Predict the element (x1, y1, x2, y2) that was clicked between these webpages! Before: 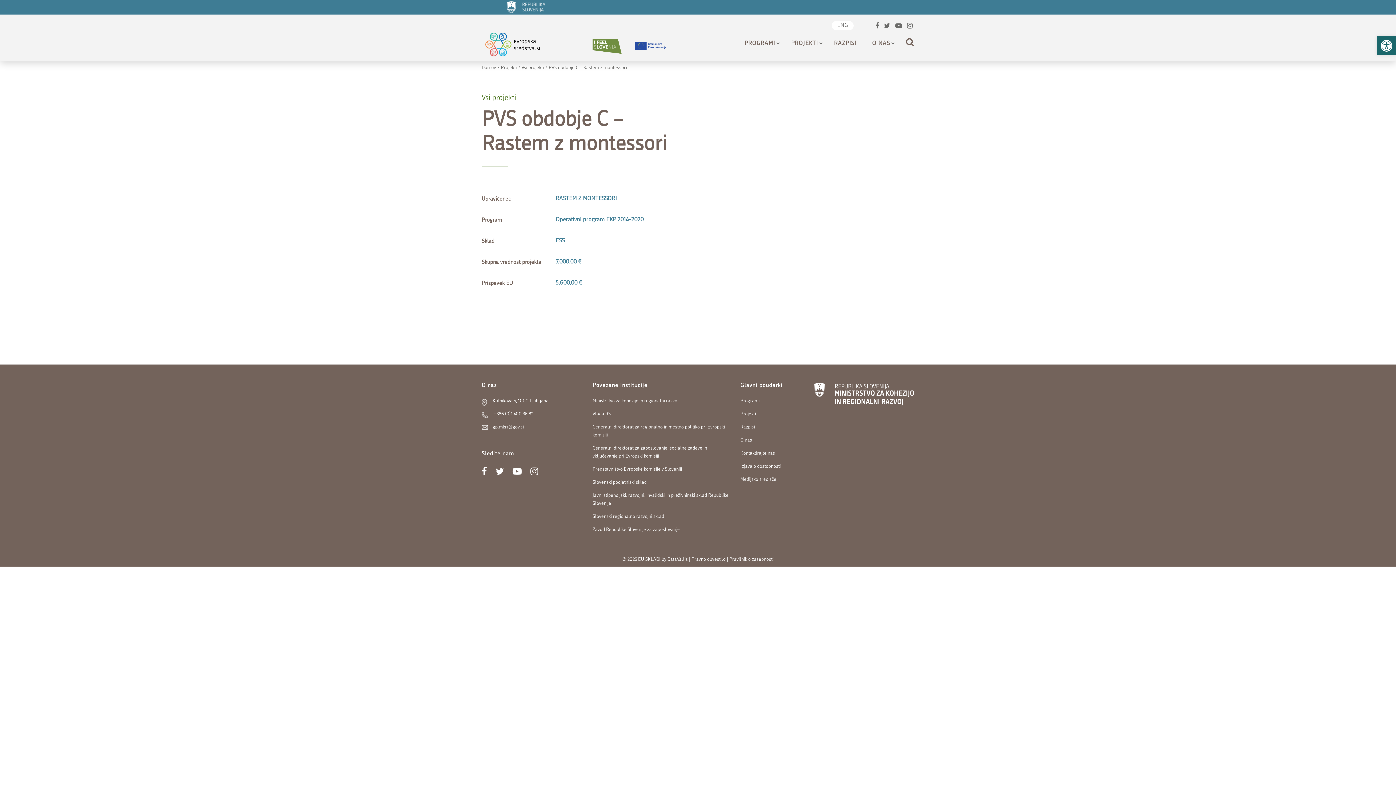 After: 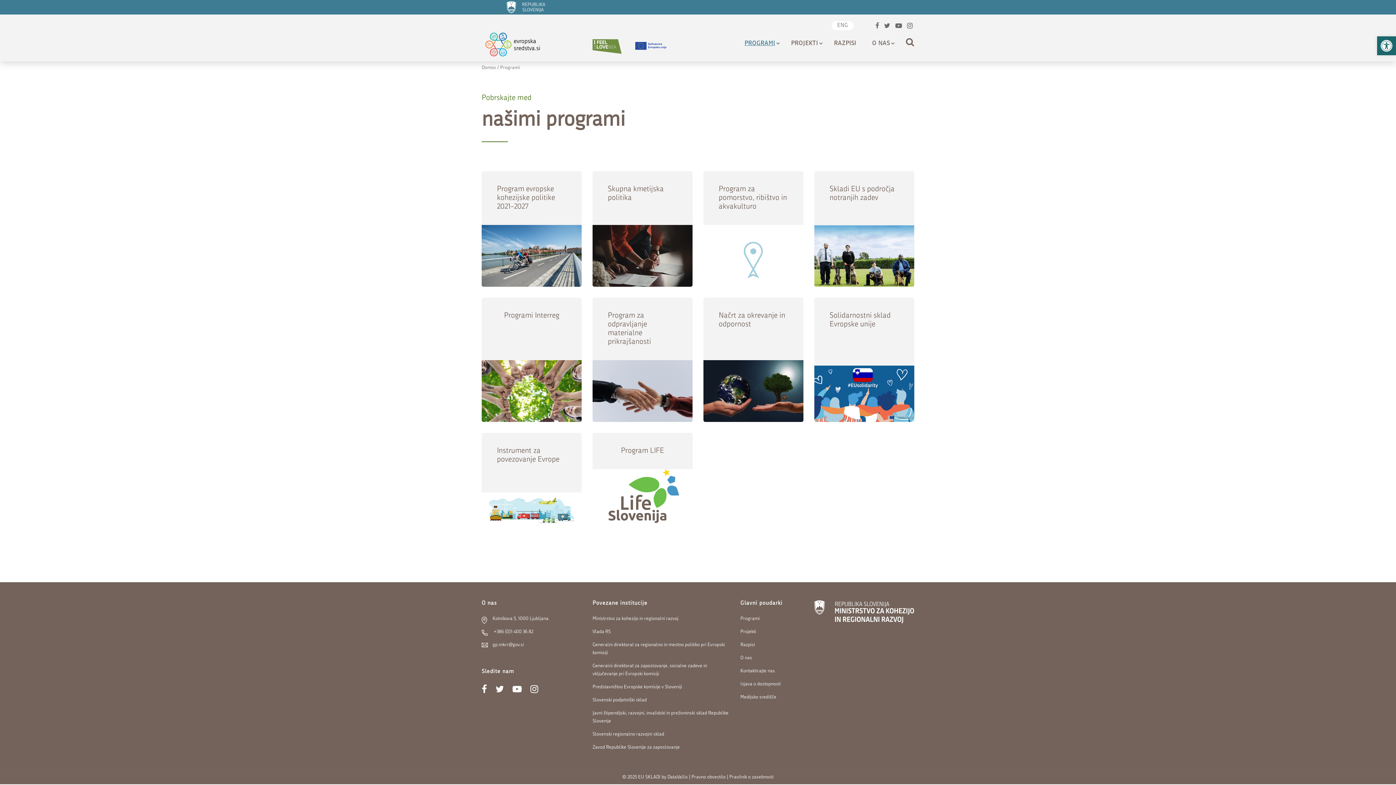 Action: label: Programi bbox: (740, 398, 759, 403)